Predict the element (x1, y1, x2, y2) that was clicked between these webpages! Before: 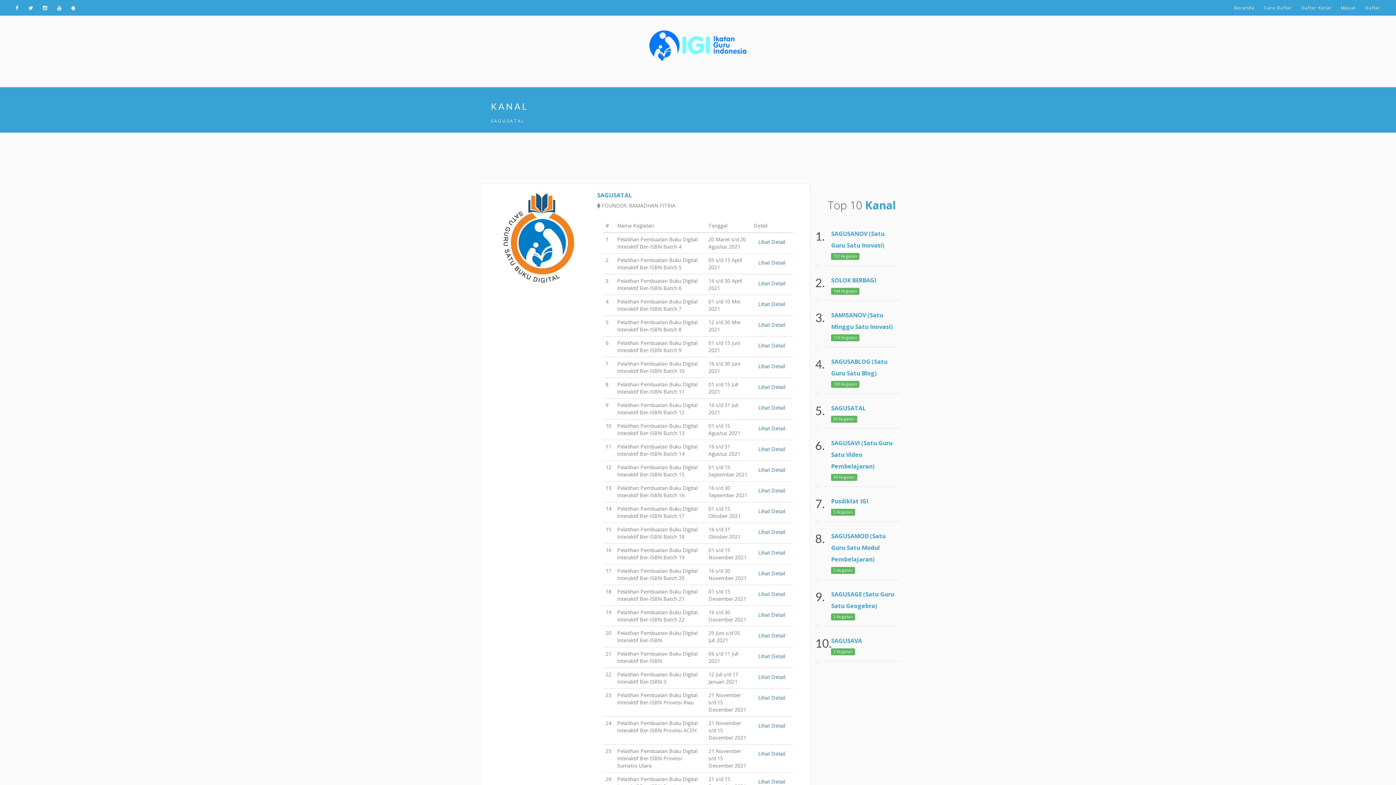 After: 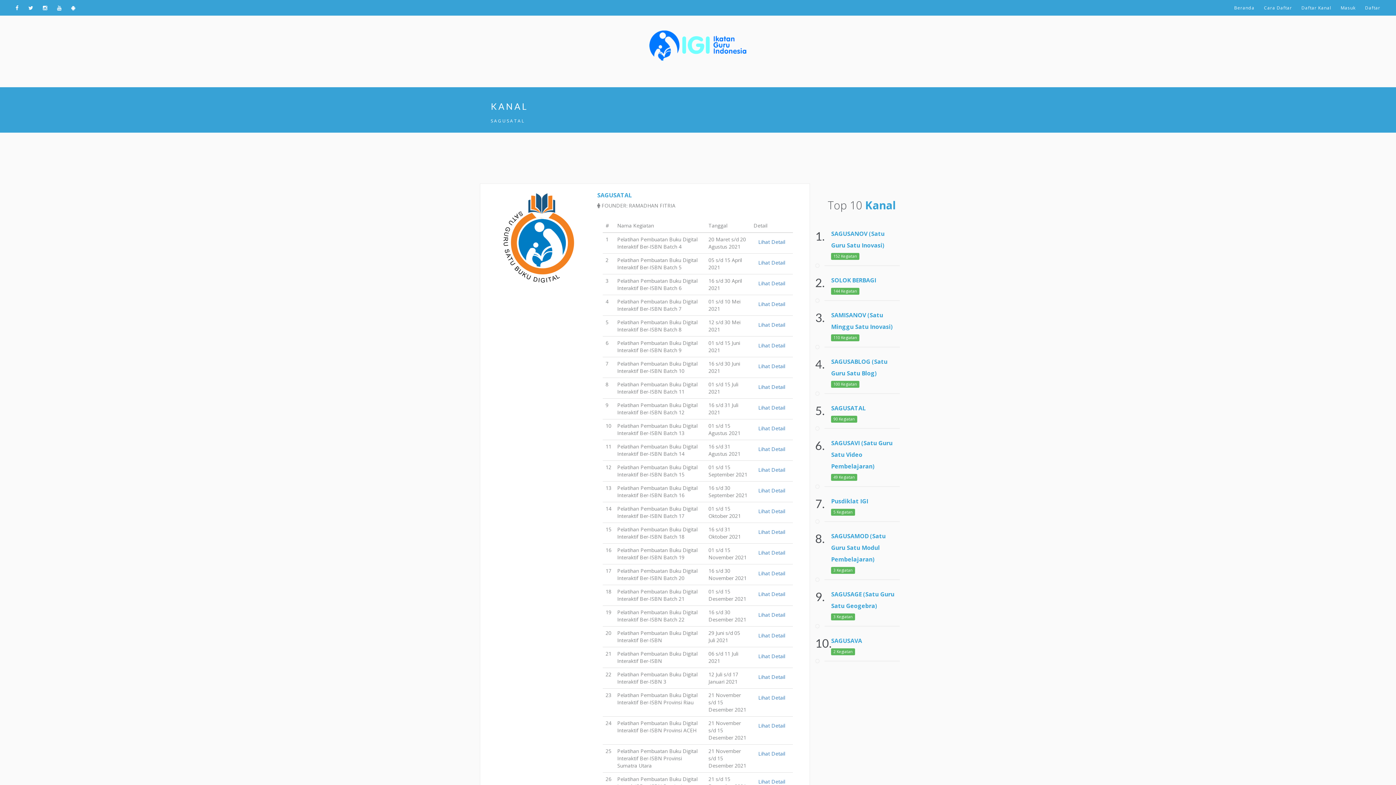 Action: label: SAGUSATAL bbox: (831, 404, 865, 412)